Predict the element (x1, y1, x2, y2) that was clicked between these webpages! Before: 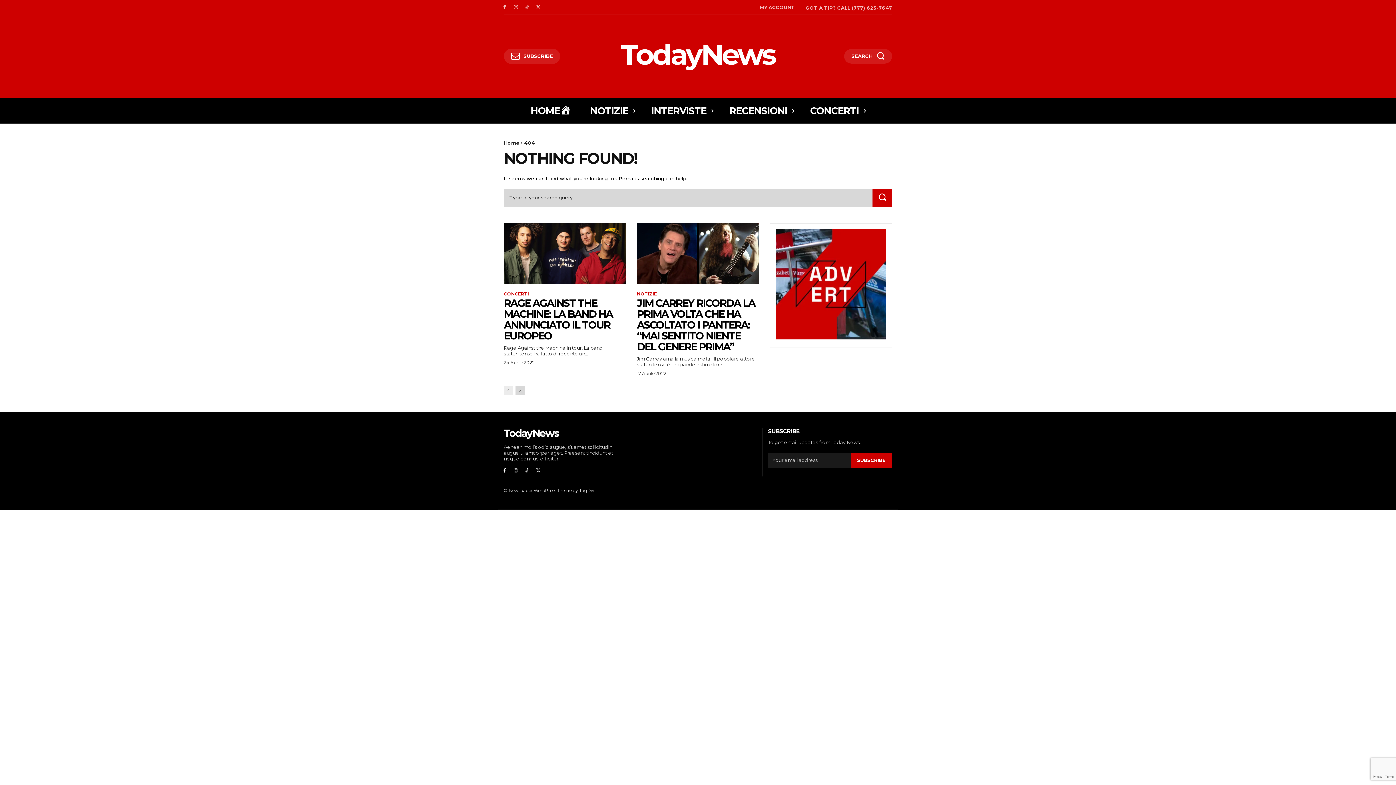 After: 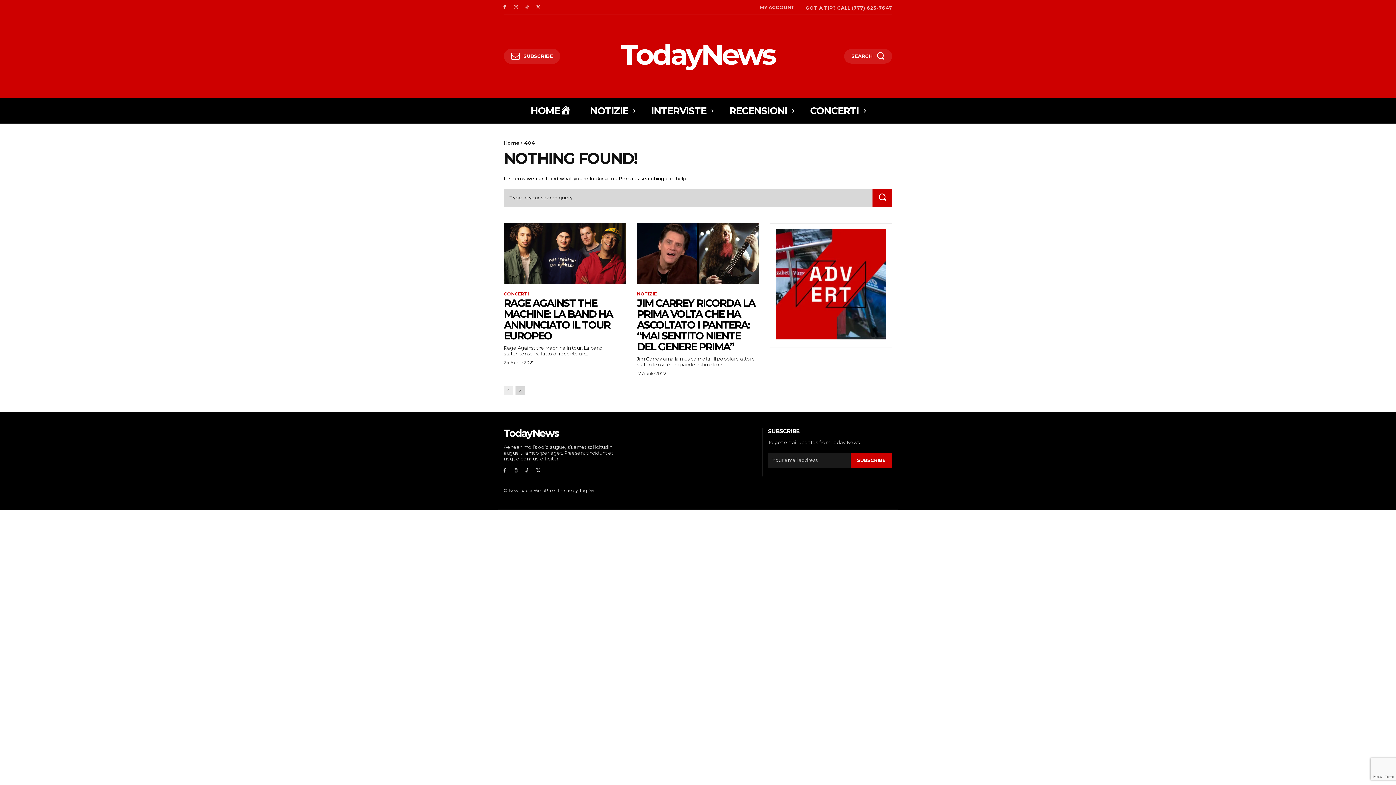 Action: bbox: (501, 467, 508, 474)